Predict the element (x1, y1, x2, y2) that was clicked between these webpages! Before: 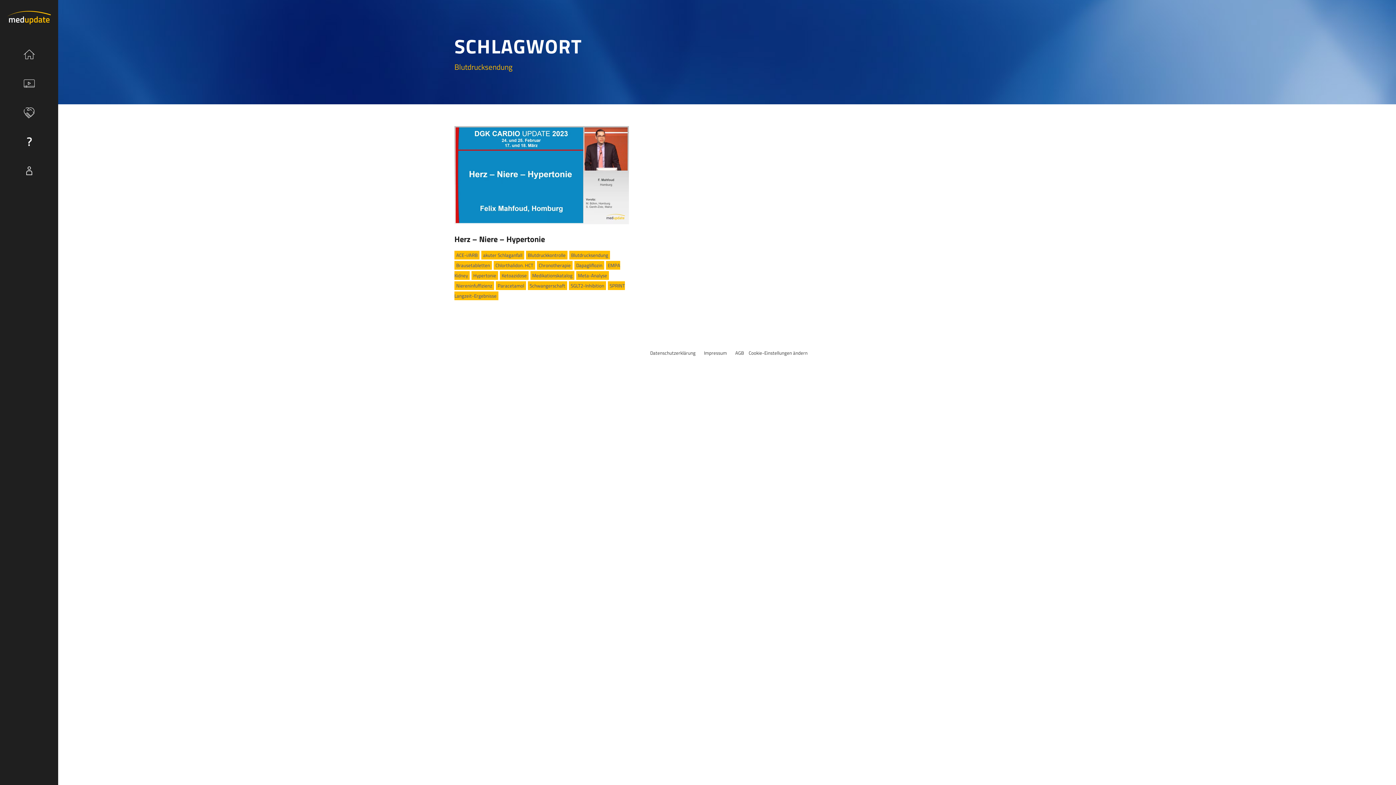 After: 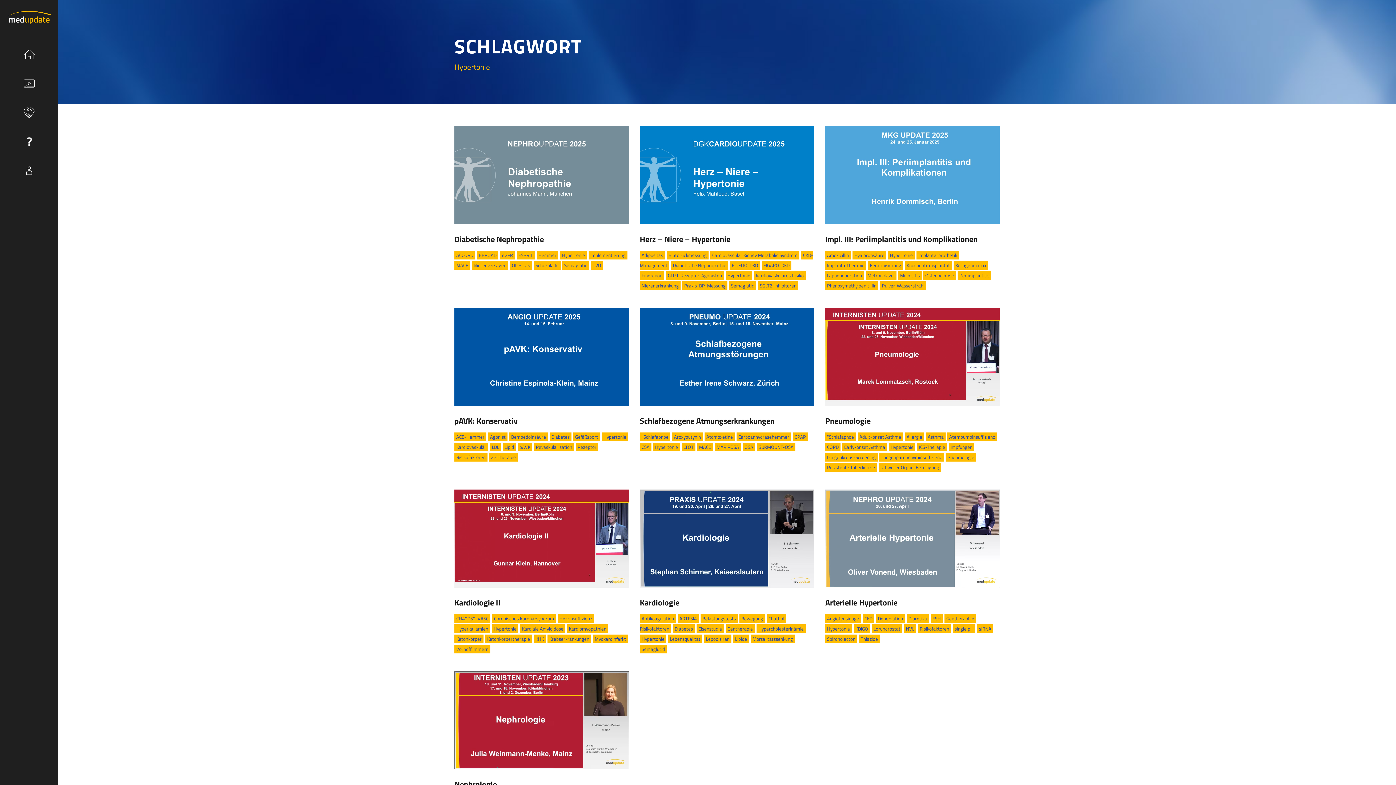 Action: label: Hypertonie bbox: (471, 271, 498, 279)